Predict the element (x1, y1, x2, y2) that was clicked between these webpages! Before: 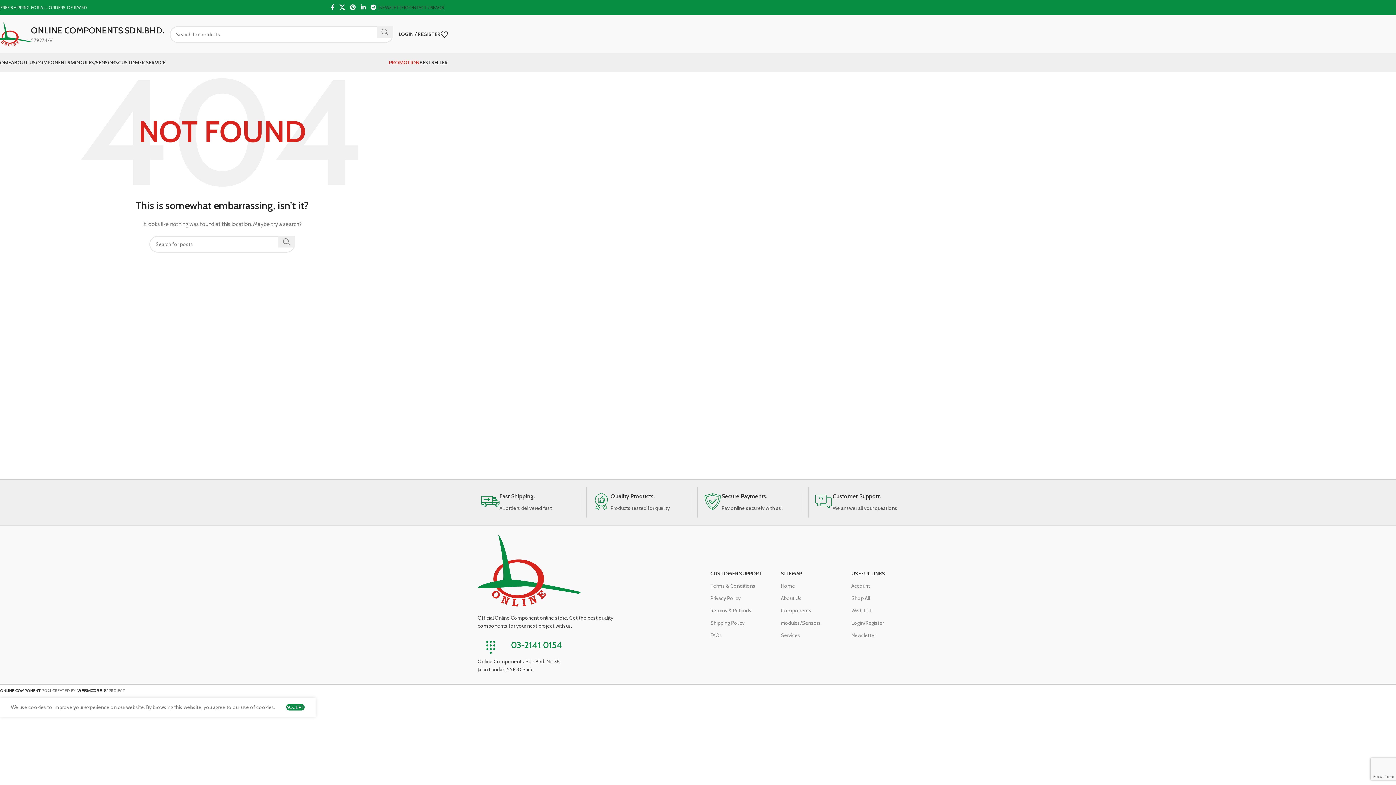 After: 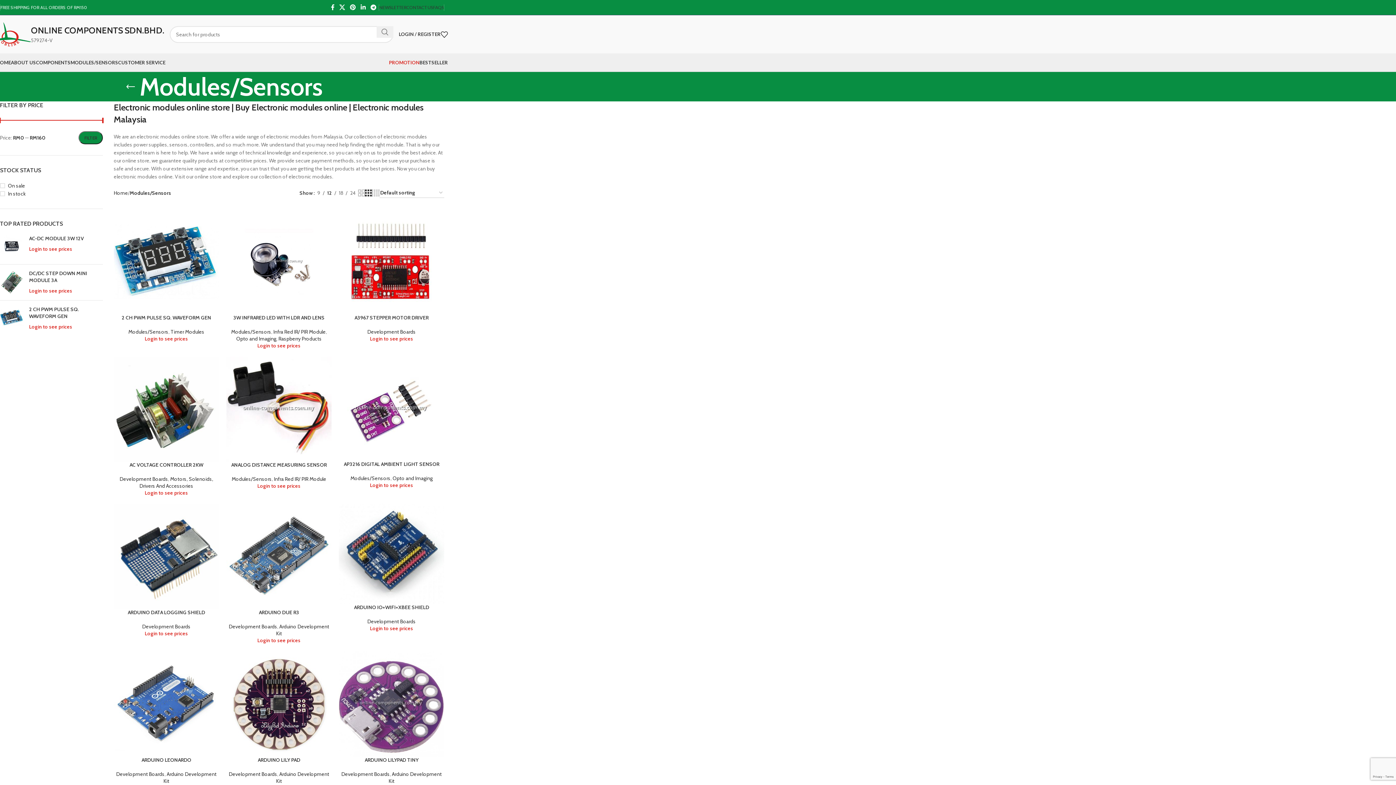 Action: label: Modules/Sensors bbox: (781, 617, 844, 629)